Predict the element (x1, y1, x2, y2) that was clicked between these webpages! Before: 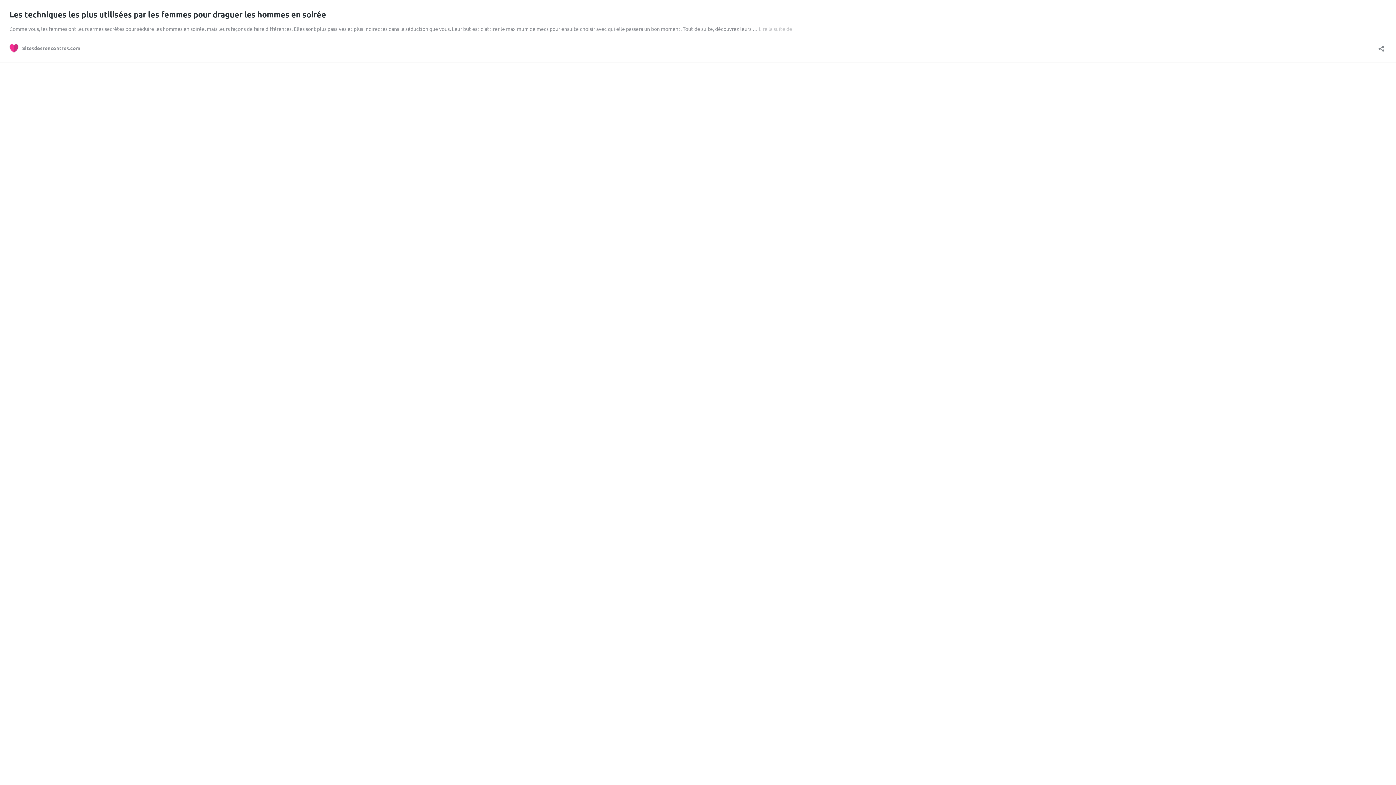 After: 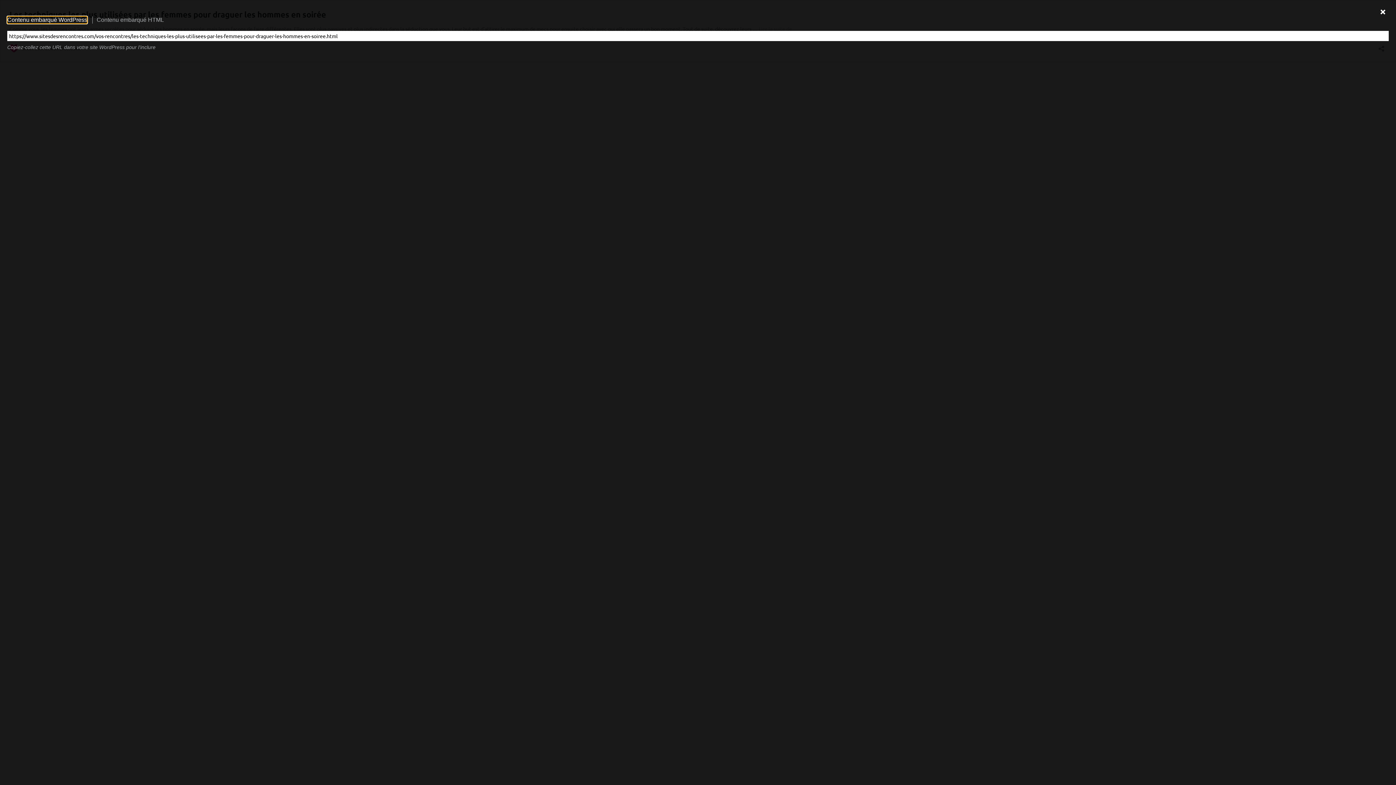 Action: bbox: (1376, 40, 1386, 52) label: Ouvrir la fenêtre de partage